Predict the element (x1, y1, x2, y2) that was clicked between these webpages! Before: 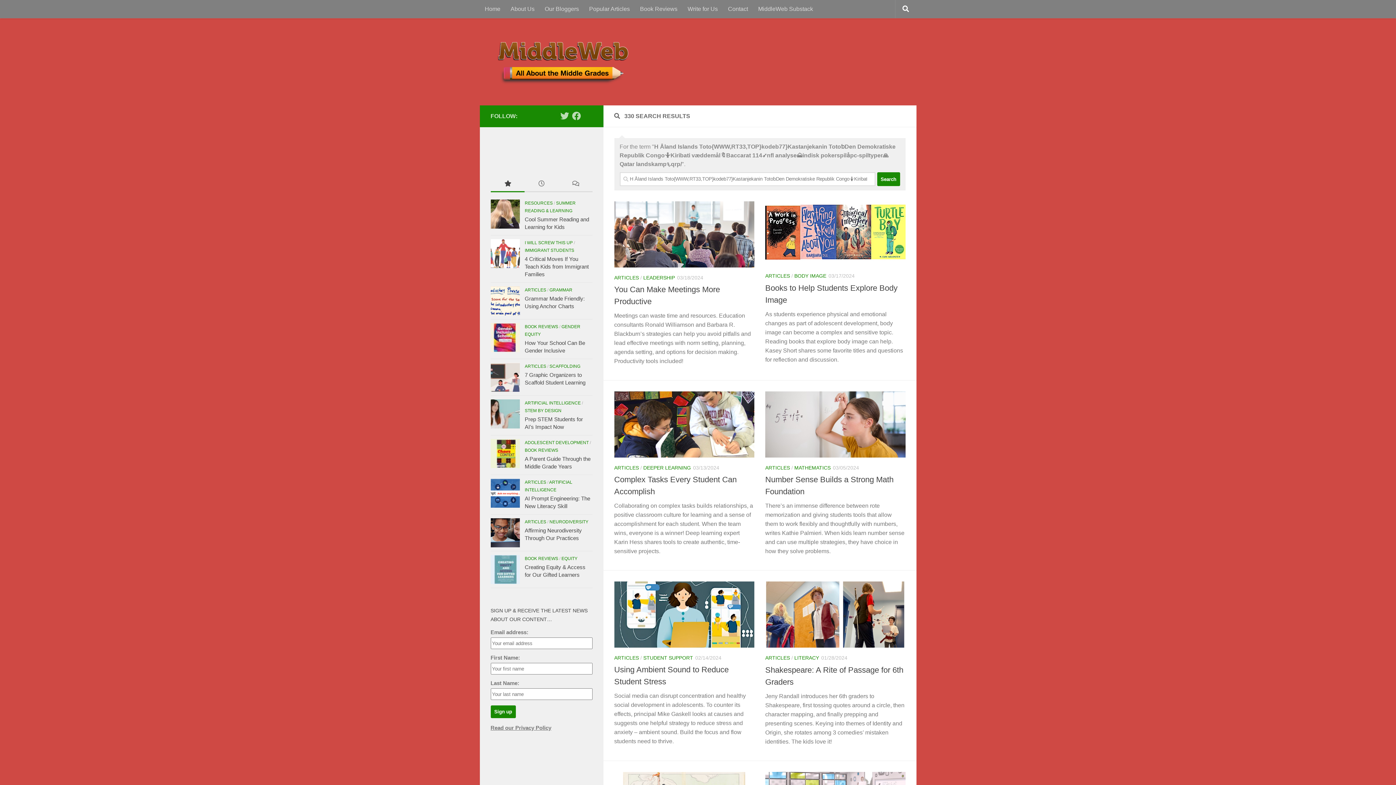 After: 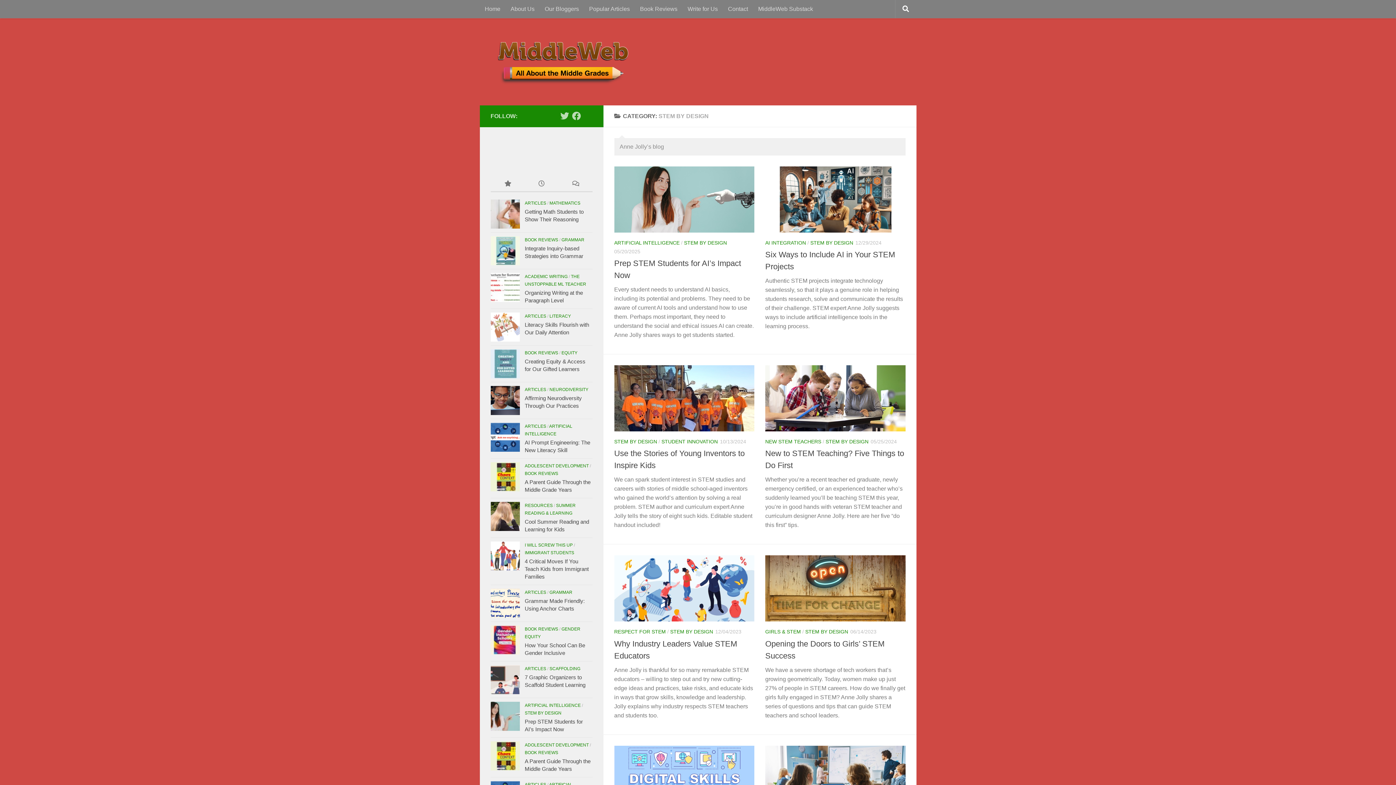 Action: bbox: (524, 408, 561, 413) label: STEM BY DESIGN